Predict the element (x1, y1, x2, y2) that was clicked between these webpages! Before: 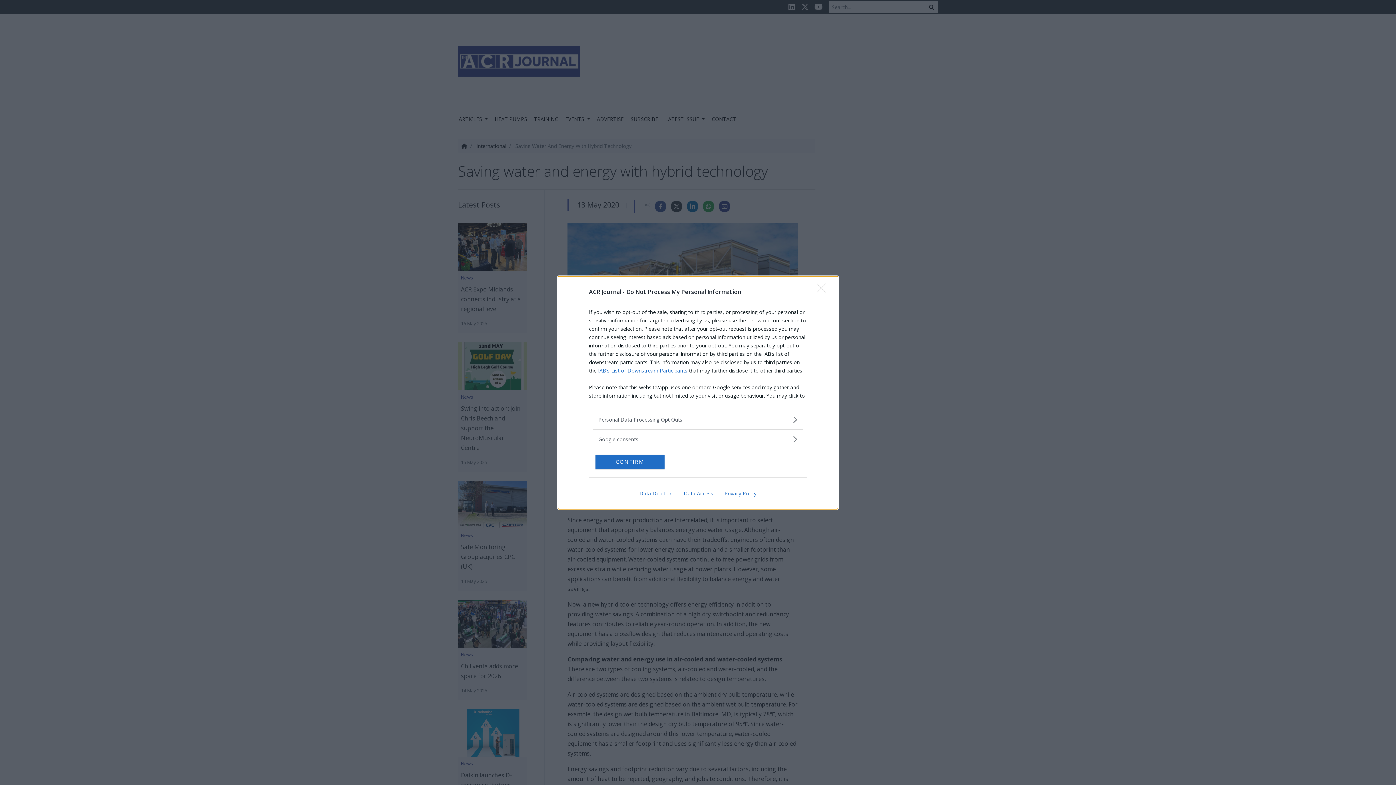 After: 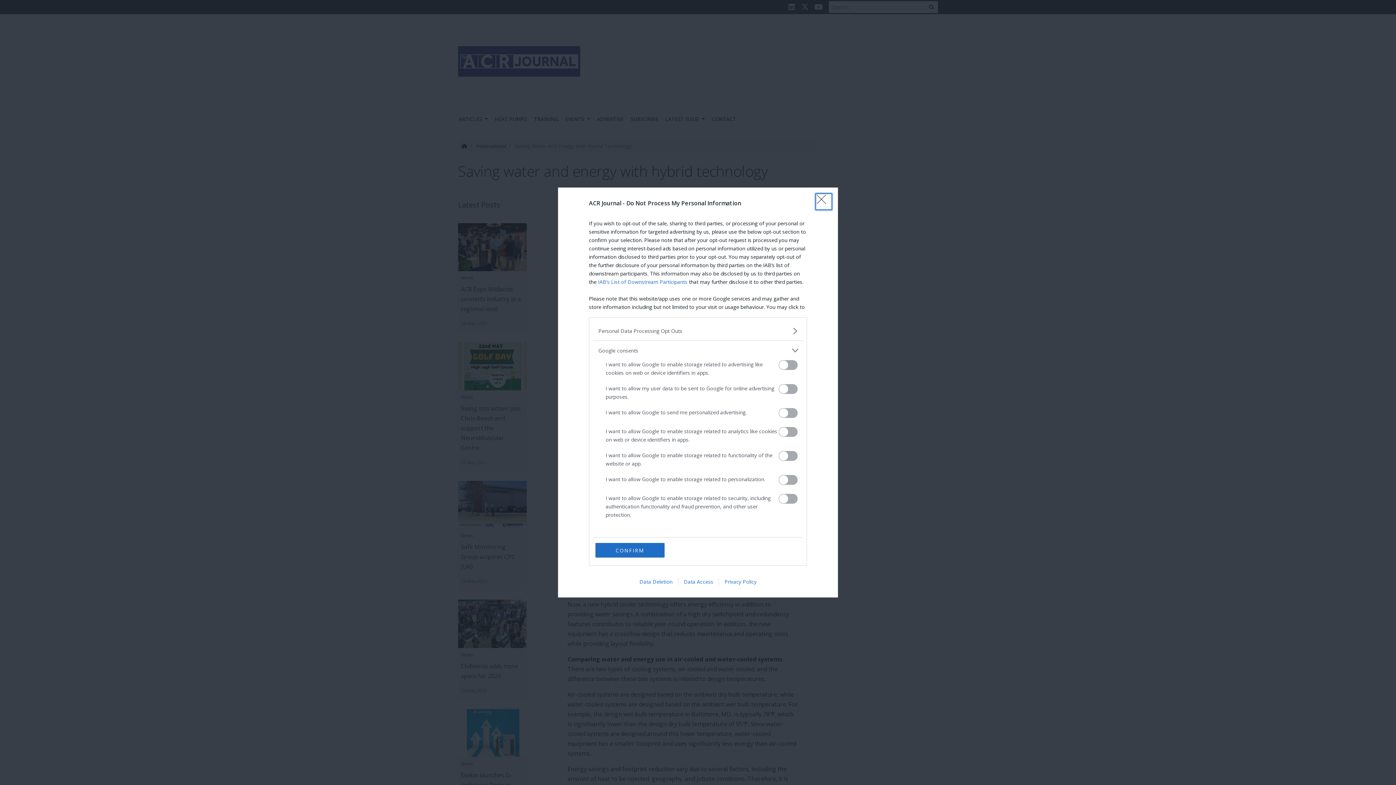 Action: bbox: (598, 435, 797, 443) label: Google consents